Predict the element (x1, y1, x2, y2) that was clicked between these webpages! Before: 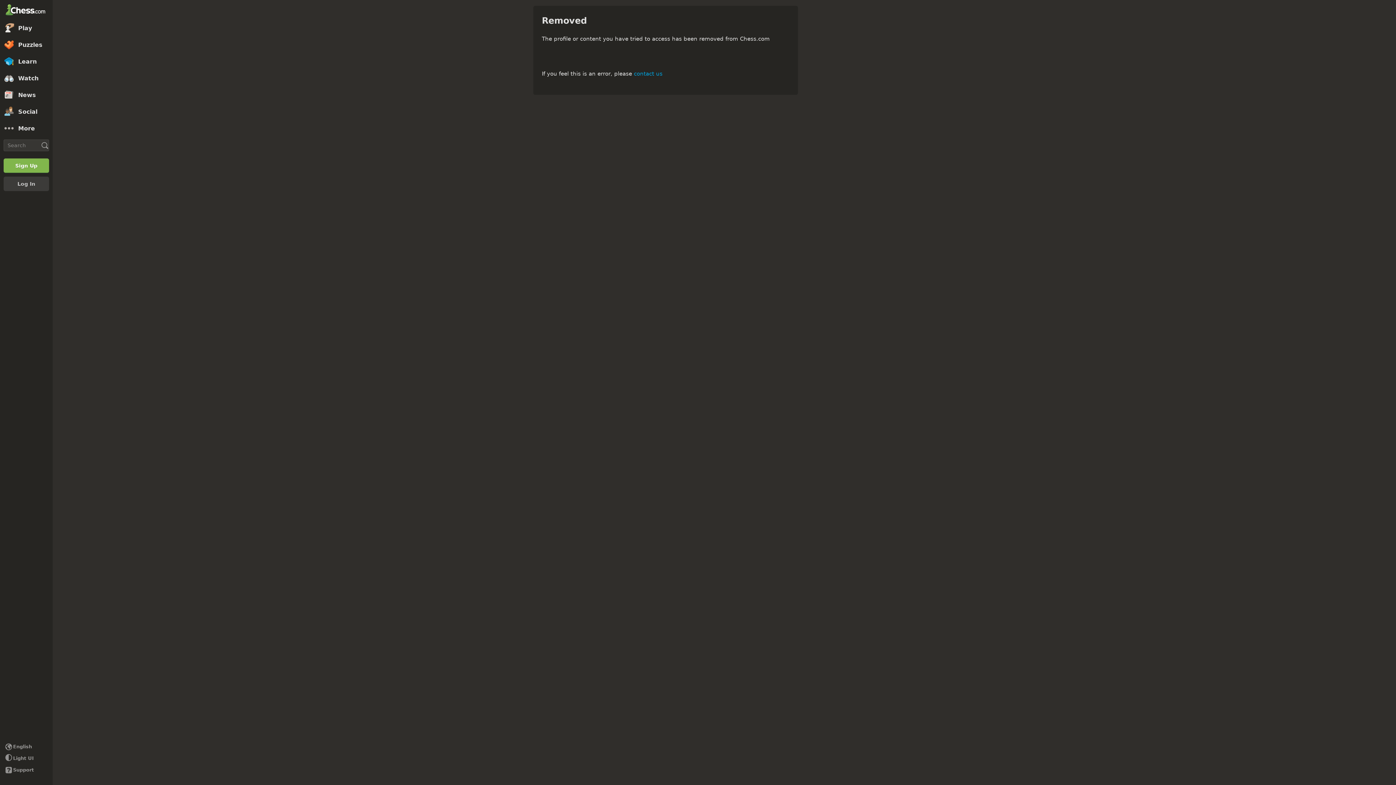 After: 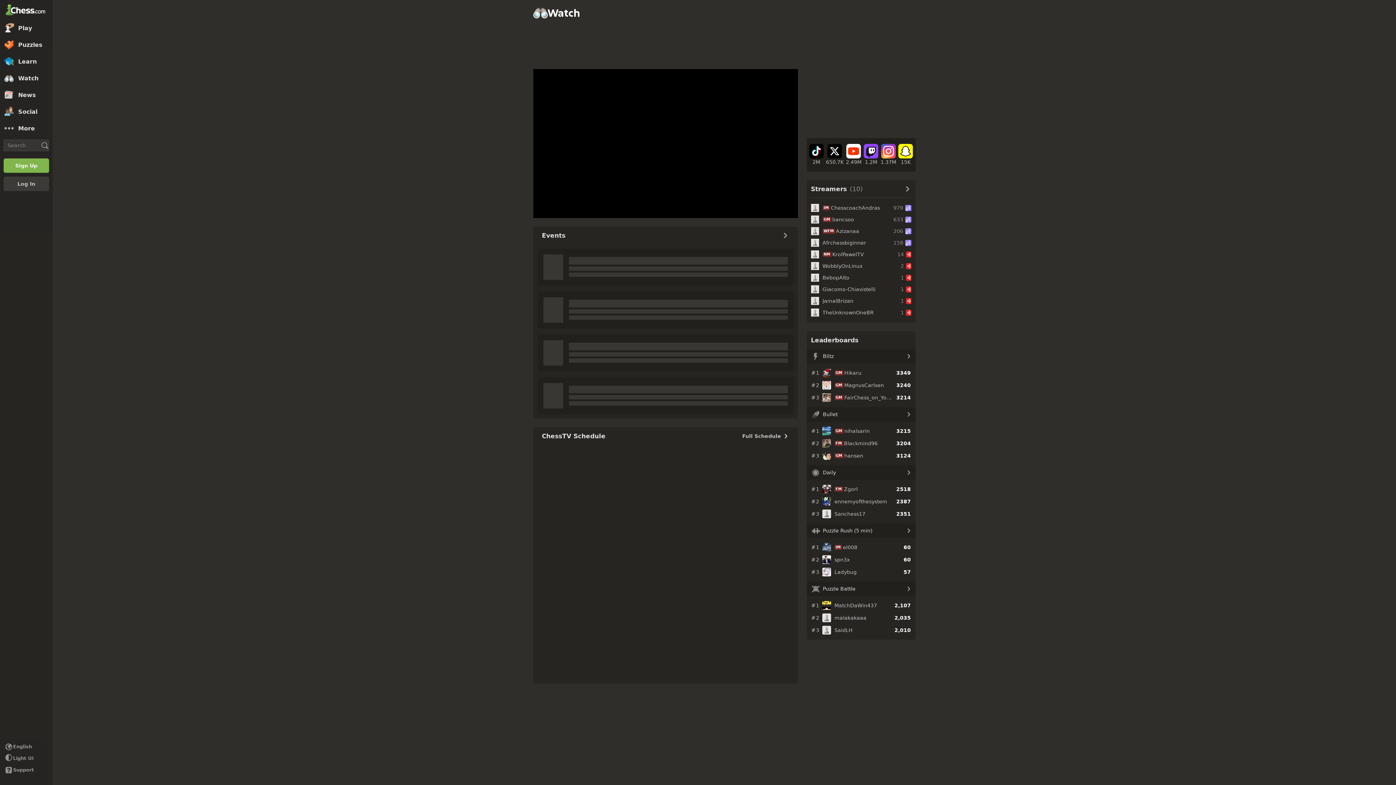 Action: bbox: (0, 69, 52, 86) label: Watch